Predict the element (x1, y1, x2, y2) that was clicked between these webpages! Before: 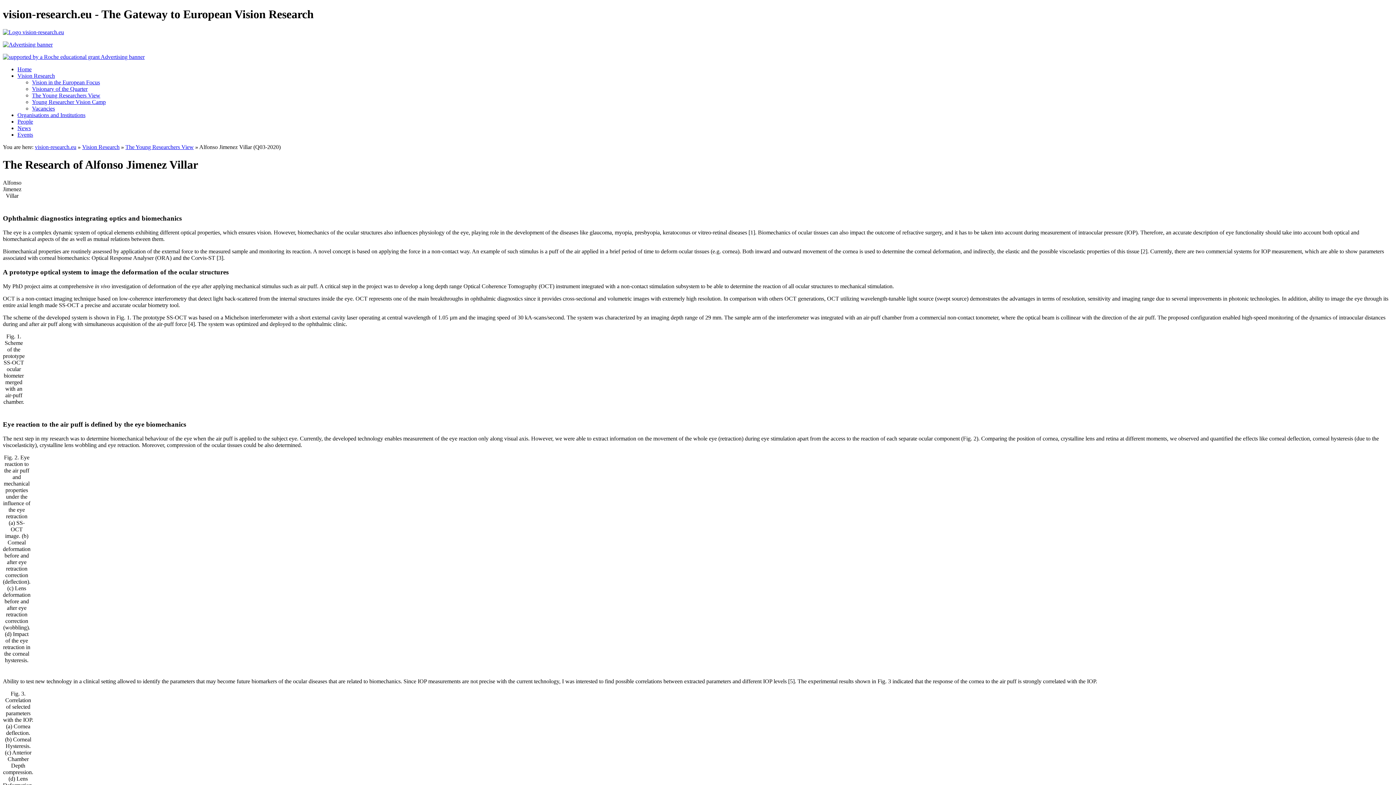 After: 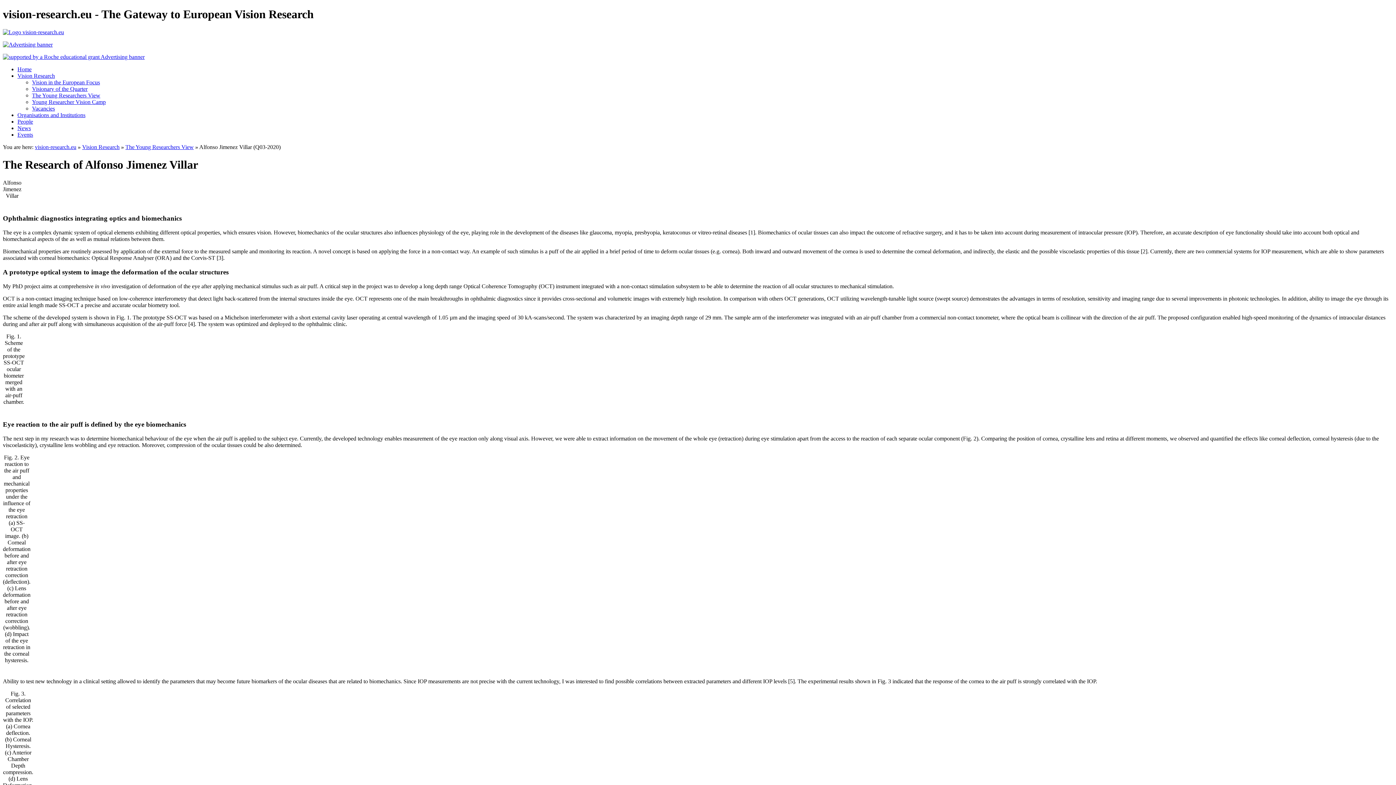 Action: bbox: (2, 53, 144, 59)